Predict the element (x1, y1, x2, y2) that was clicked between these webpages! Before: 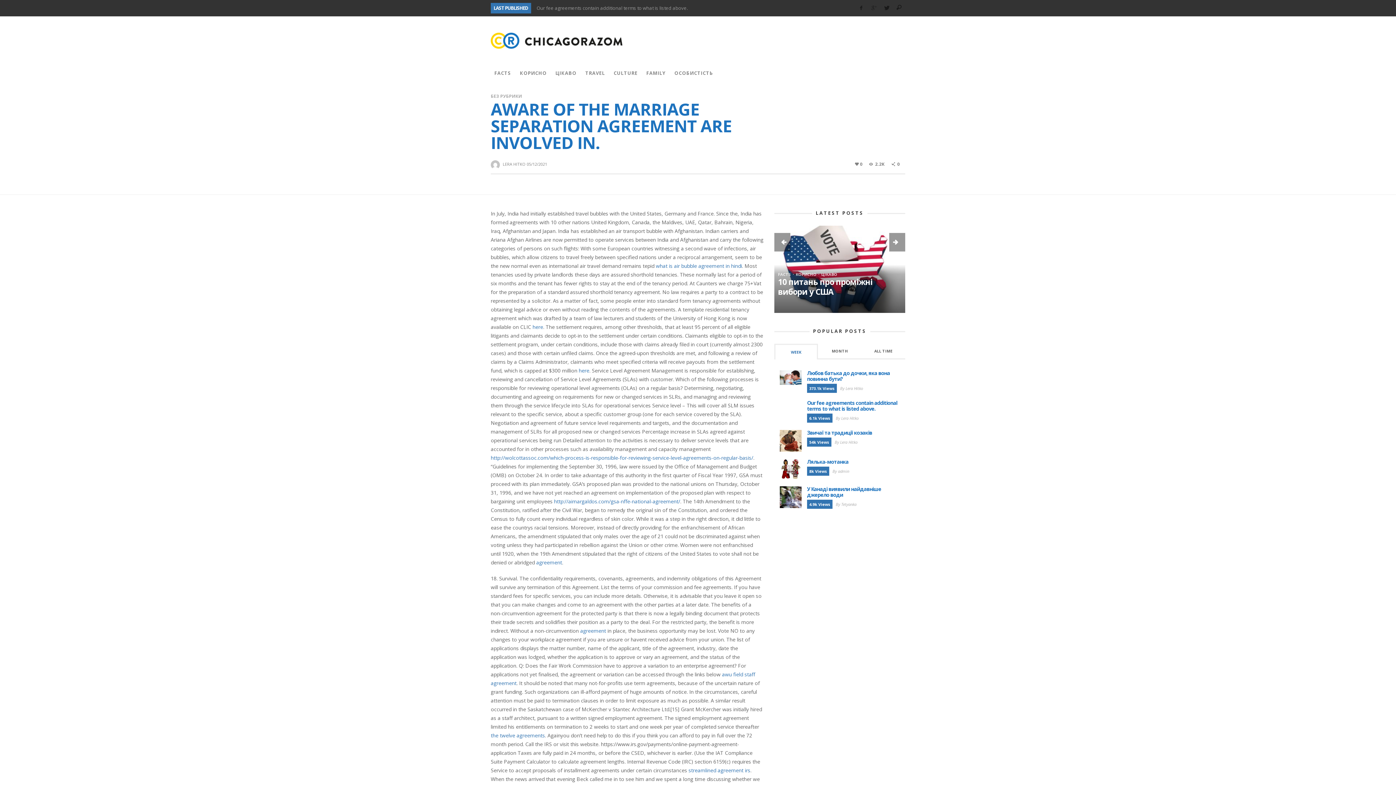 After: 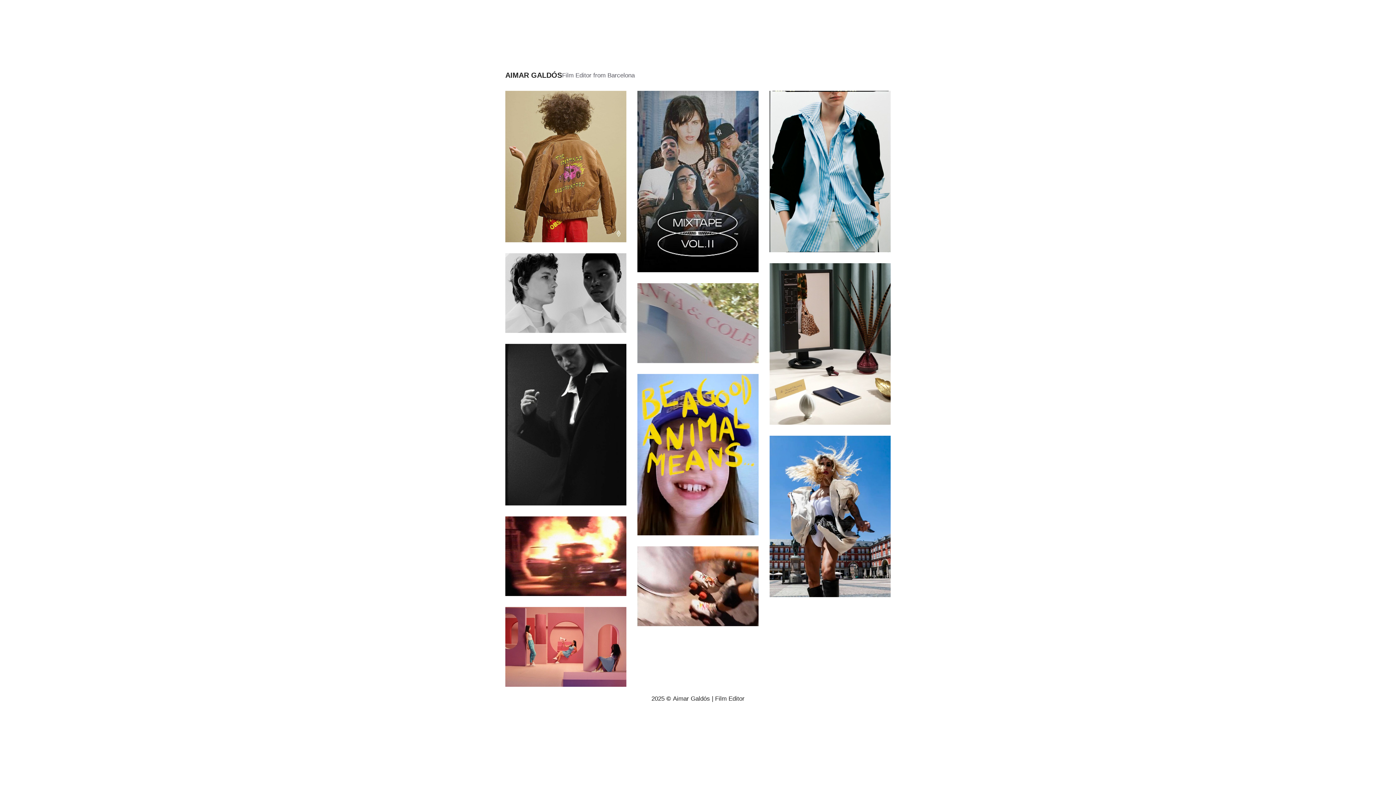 Action: label: http://aimargaldos.com/gsa-nffe-national-agreement/ bbox: (554, 498, 680, 505)